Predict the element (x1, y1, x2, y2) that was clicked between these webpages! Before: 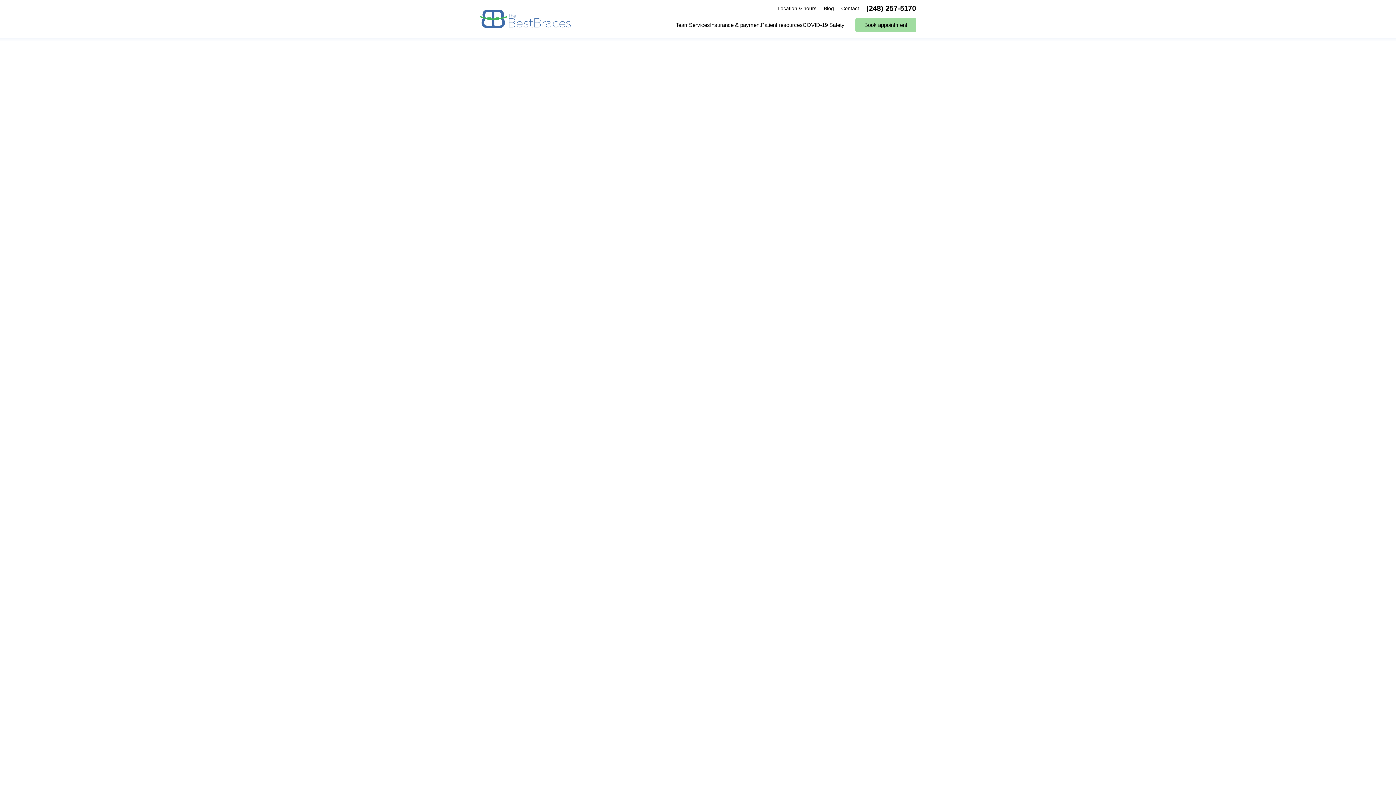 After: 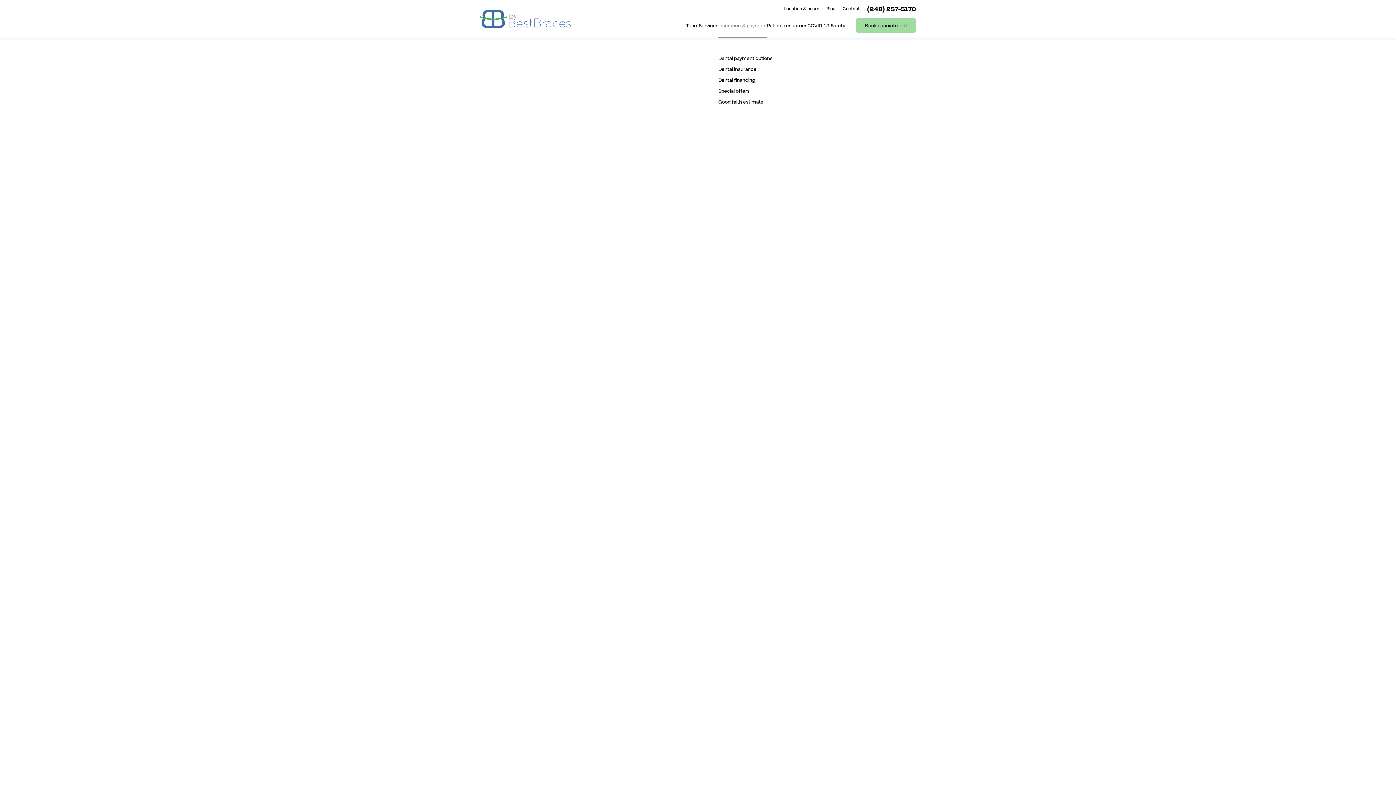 Action: label: Insurance & payment
Dental payment options
Dental insurance
Dental financing
Special offers
Good faith estimate bbox: (710, 17, 761, 37)